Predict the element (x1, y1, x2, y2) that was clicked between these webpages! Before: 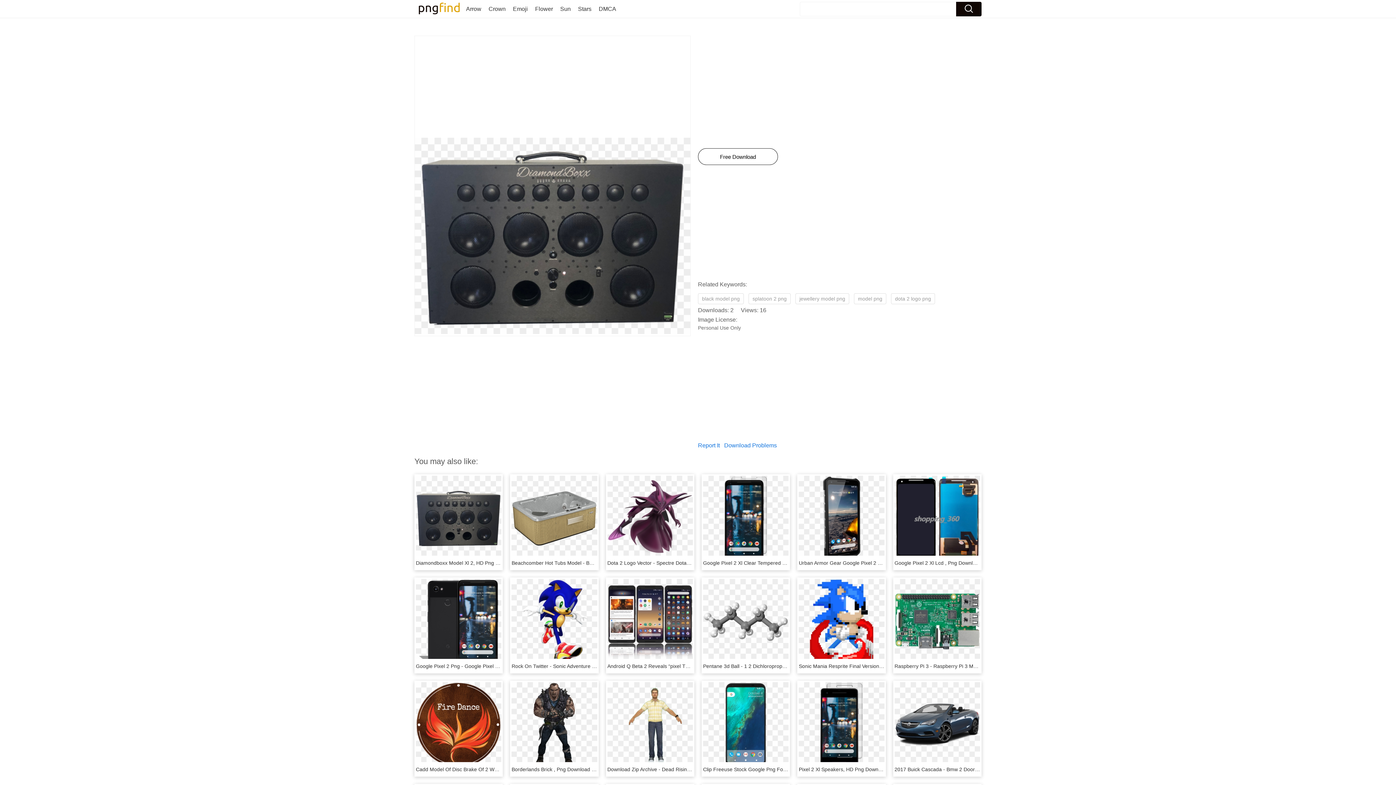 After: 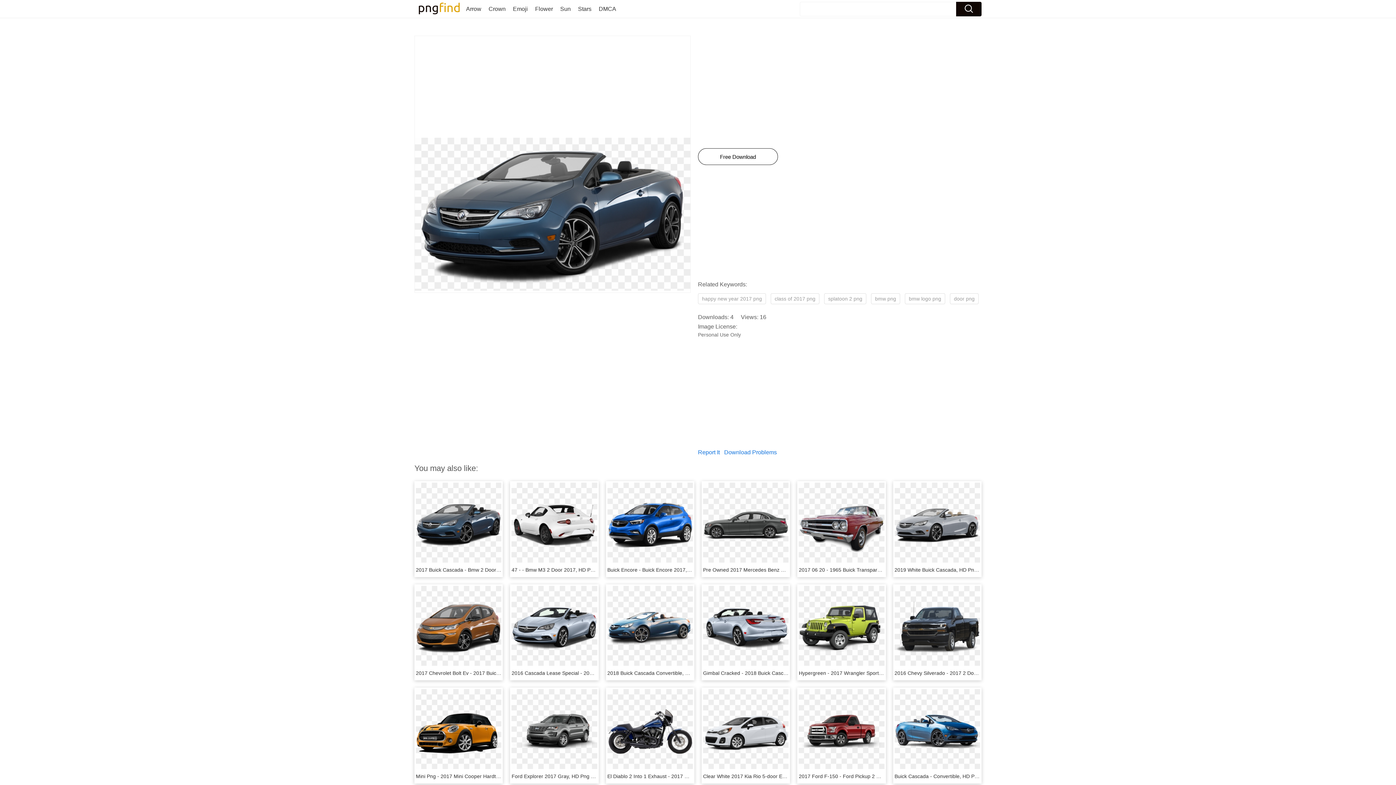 Action: label: 2017 Buick Cascada - Bmw 2 Door Models, HD Png Download bbox: (894, 766, 1038, 772)